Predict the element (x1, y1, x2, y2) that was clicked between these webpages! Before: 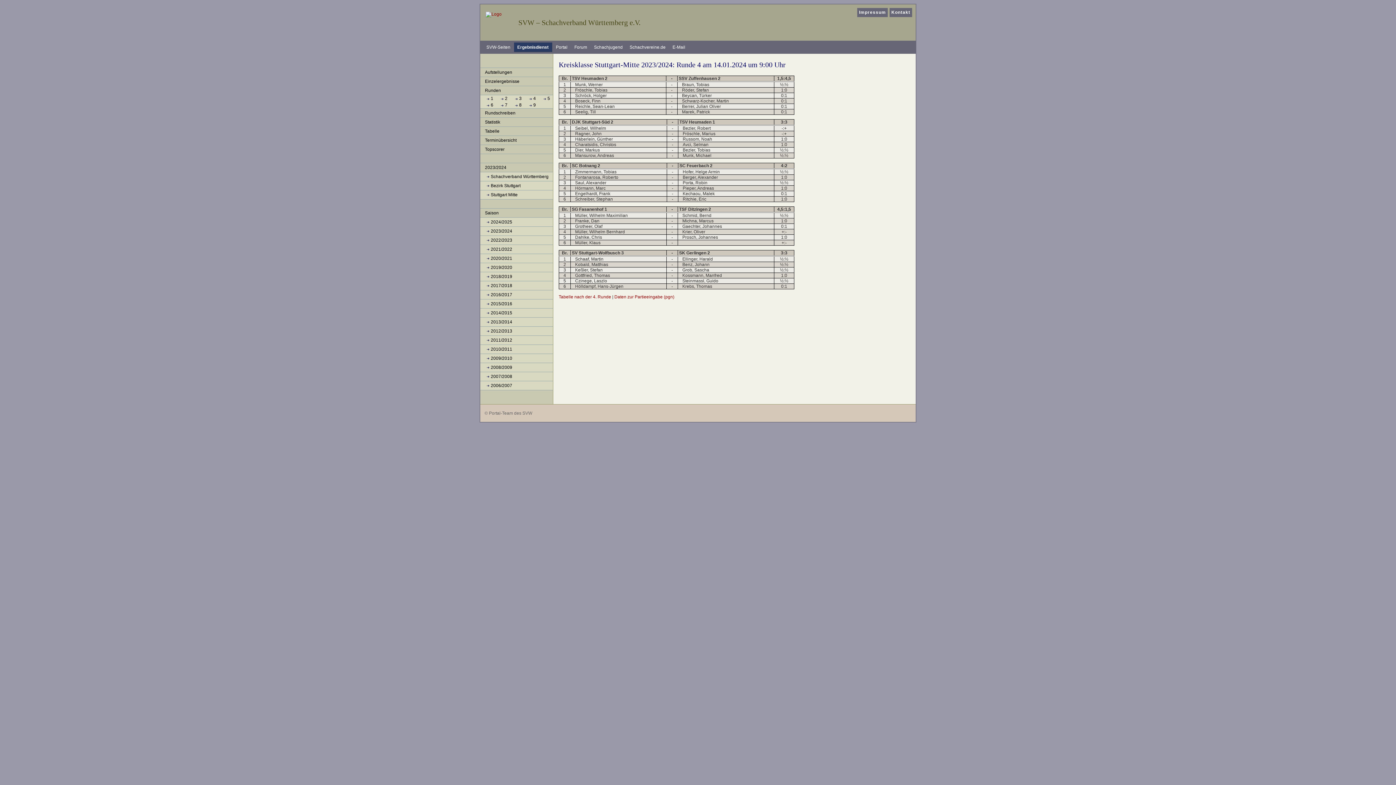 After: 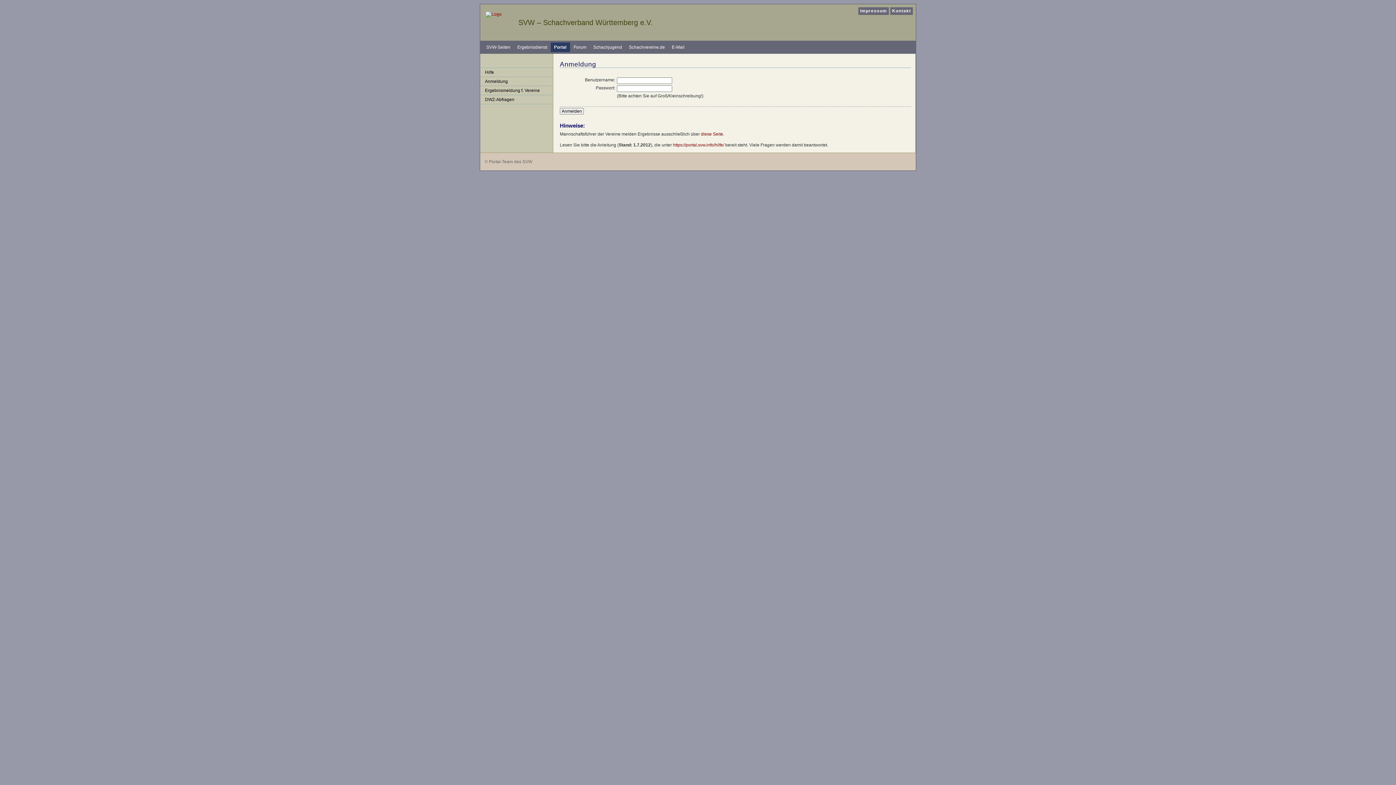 Action: bbox: (552, 42, 570, 52) label: Portal